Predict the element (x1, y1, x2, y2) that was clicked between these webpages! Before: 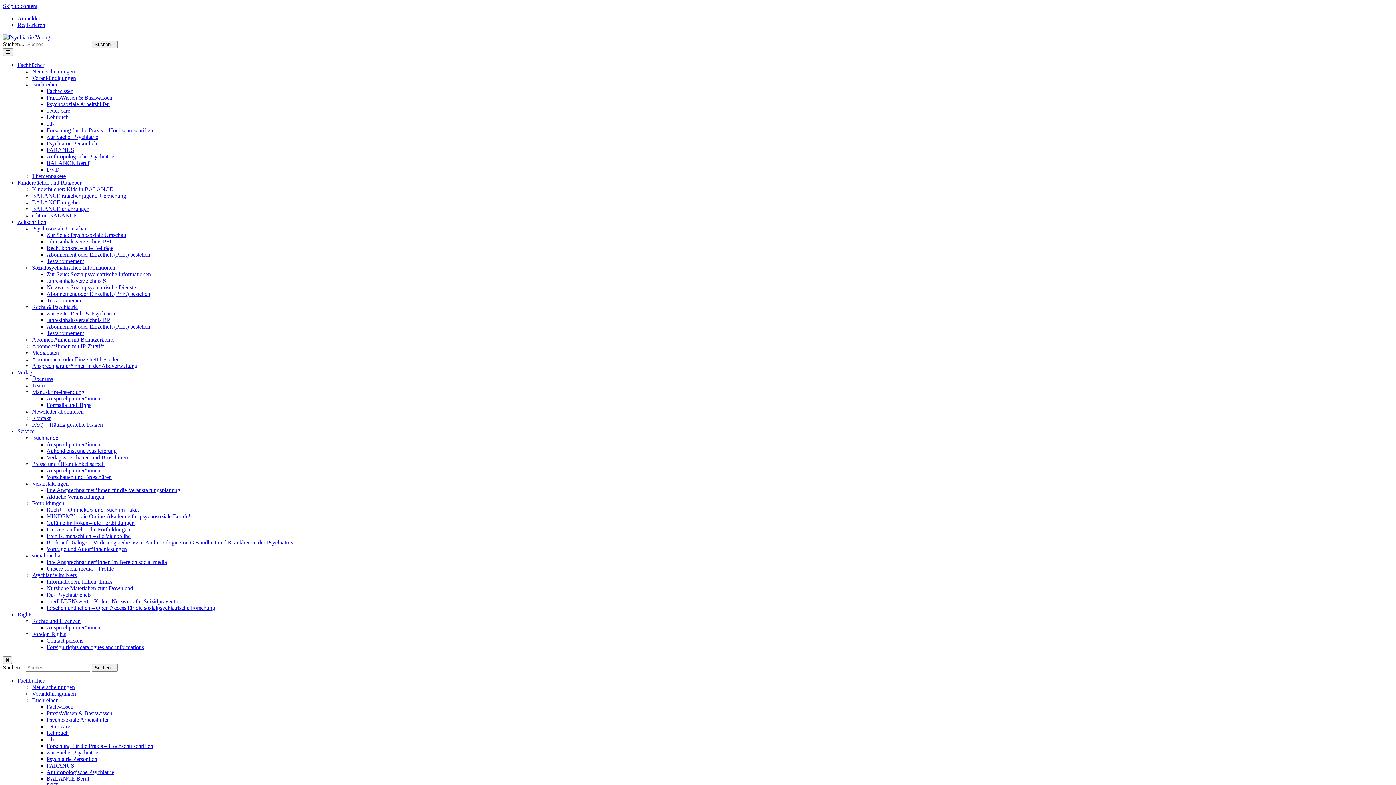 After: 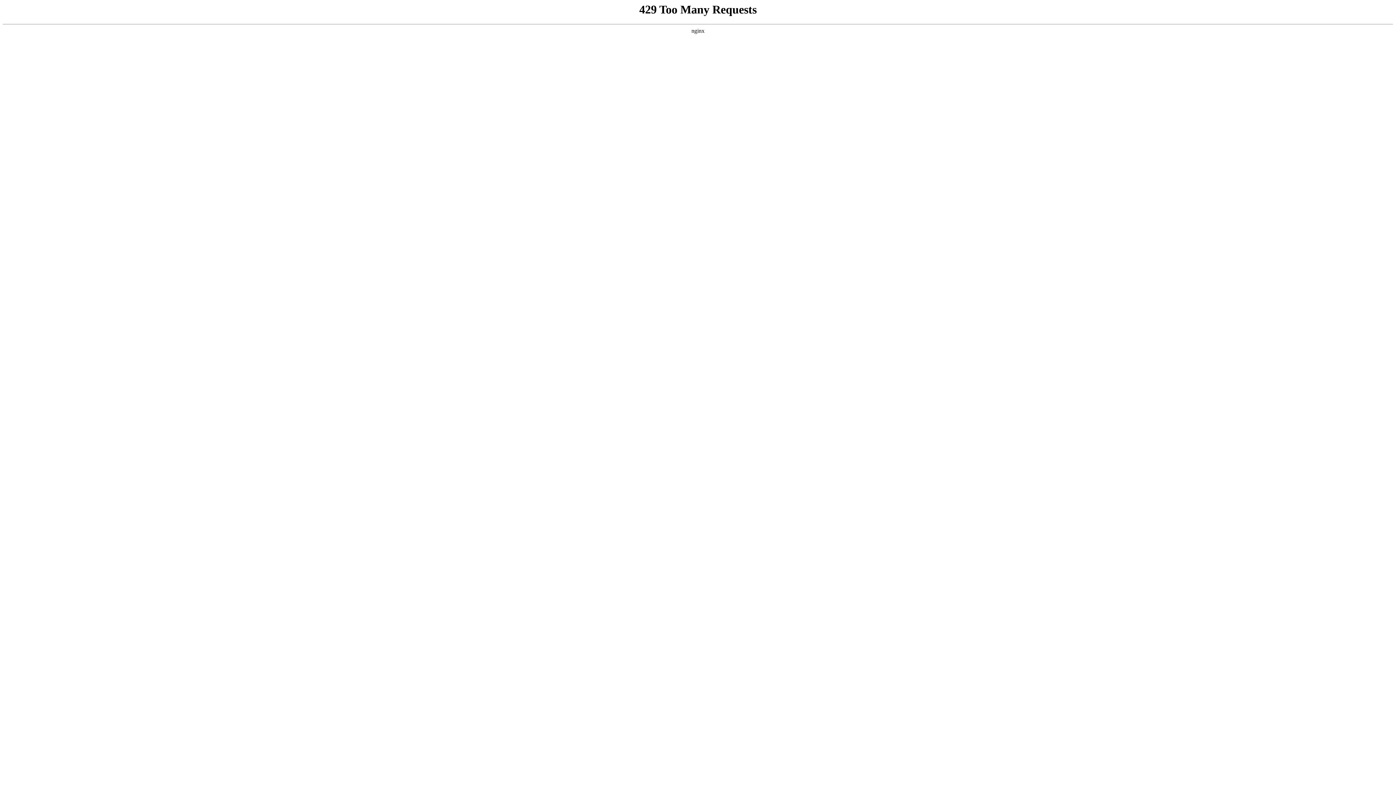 Action: label: PARANUS bbox: (46, 146, 74, 153)